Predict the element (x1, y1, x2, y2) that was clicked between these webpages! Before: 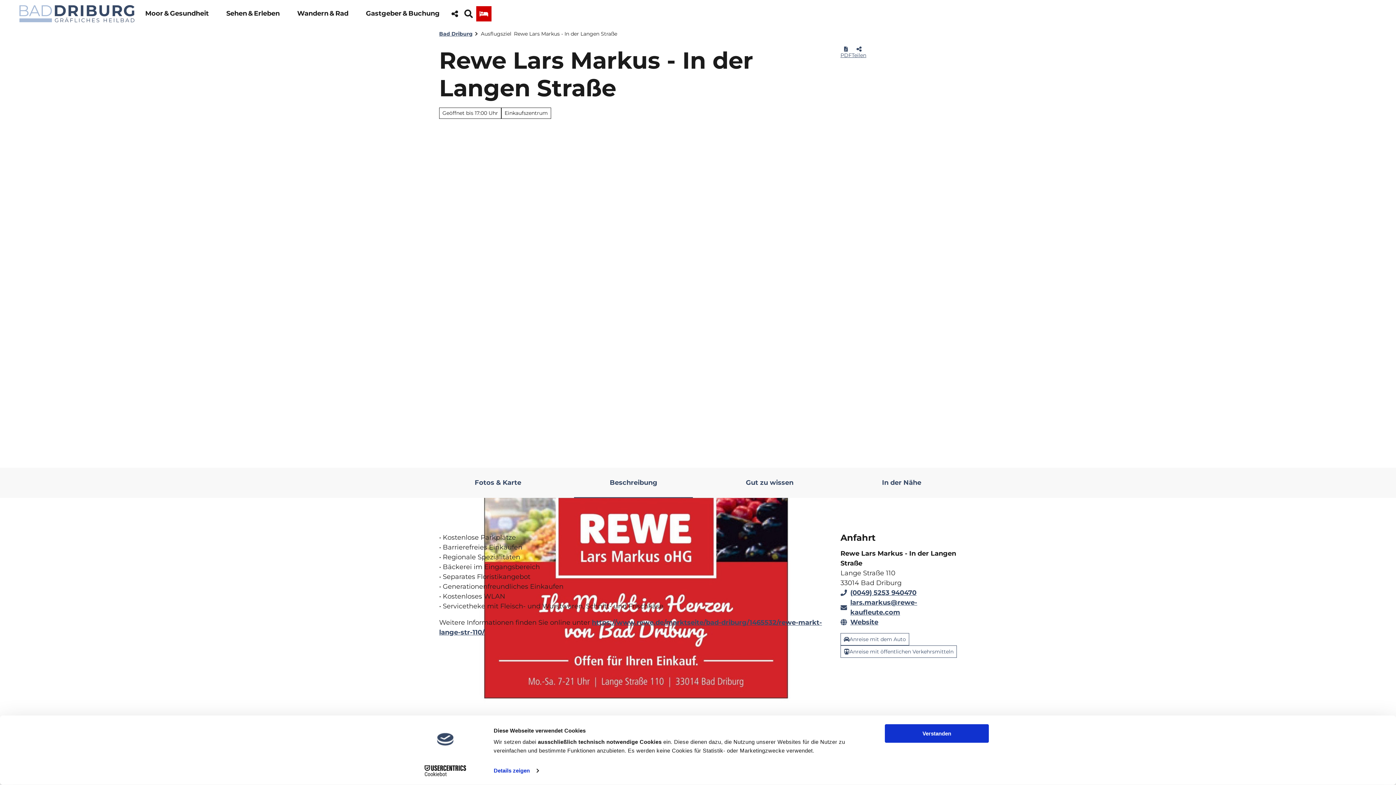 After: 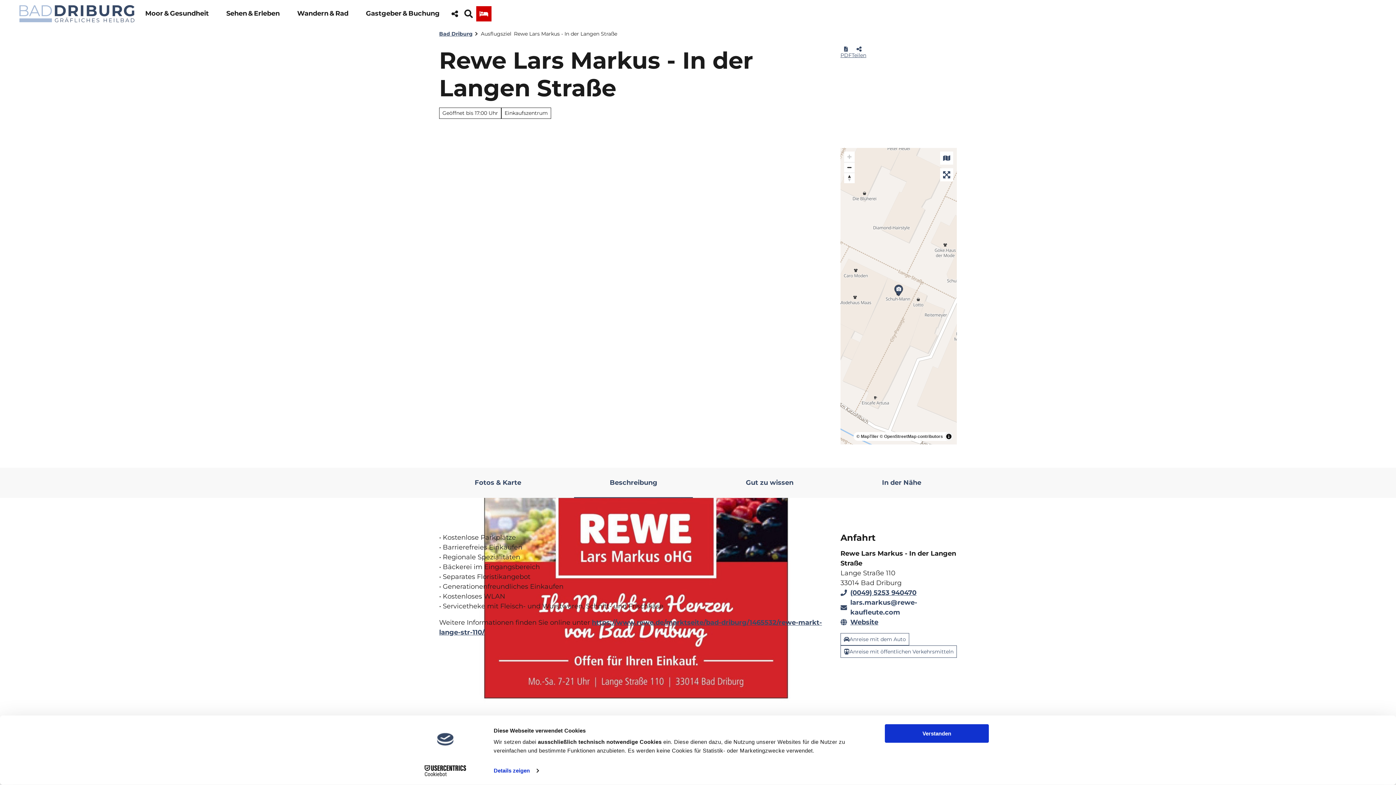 Action: bbox: (840, 570, 957, 590) label: lars.markus@rewe-kaufleute.com